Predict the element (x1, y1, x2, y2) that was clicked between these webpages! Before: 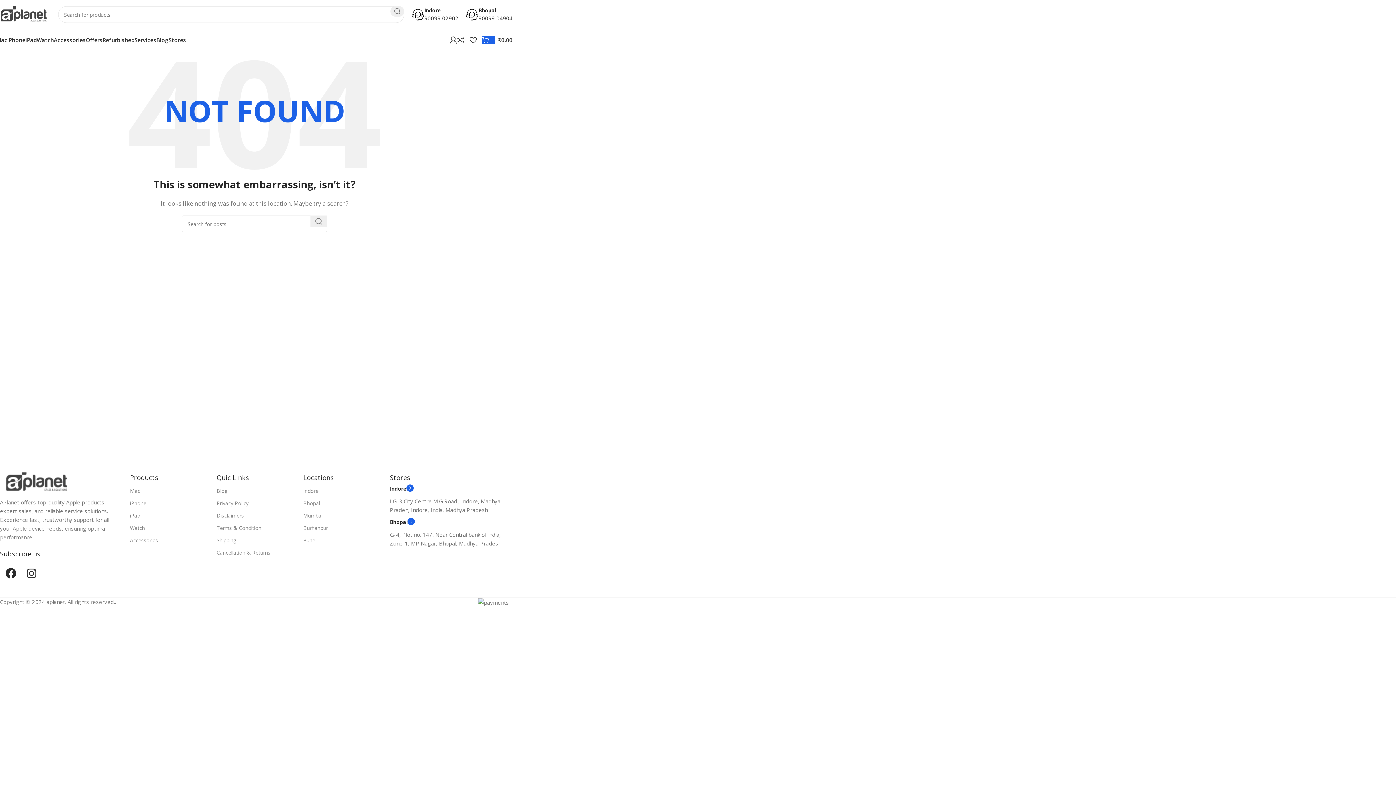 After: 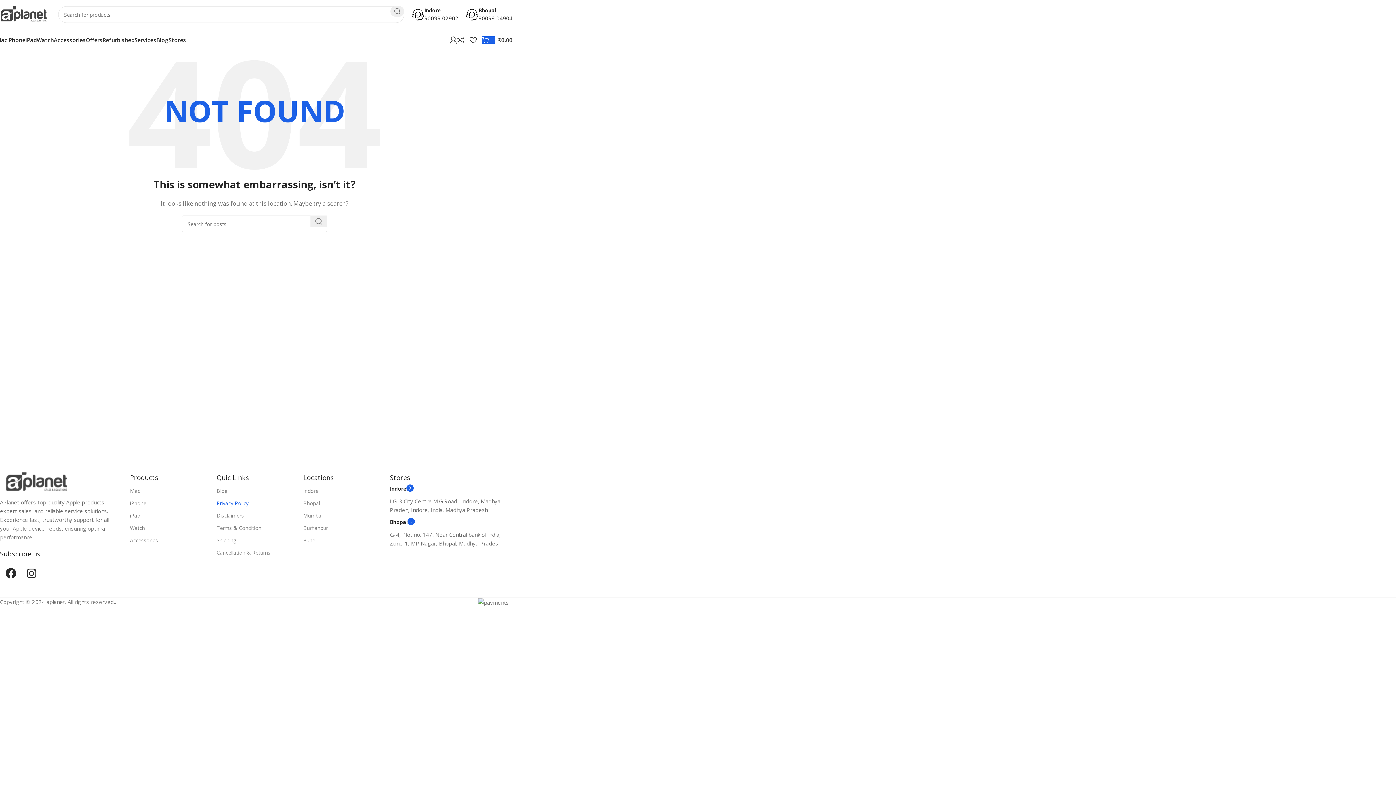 Action: label: Privacy Policy bbox: (216, 497, 292, 509)